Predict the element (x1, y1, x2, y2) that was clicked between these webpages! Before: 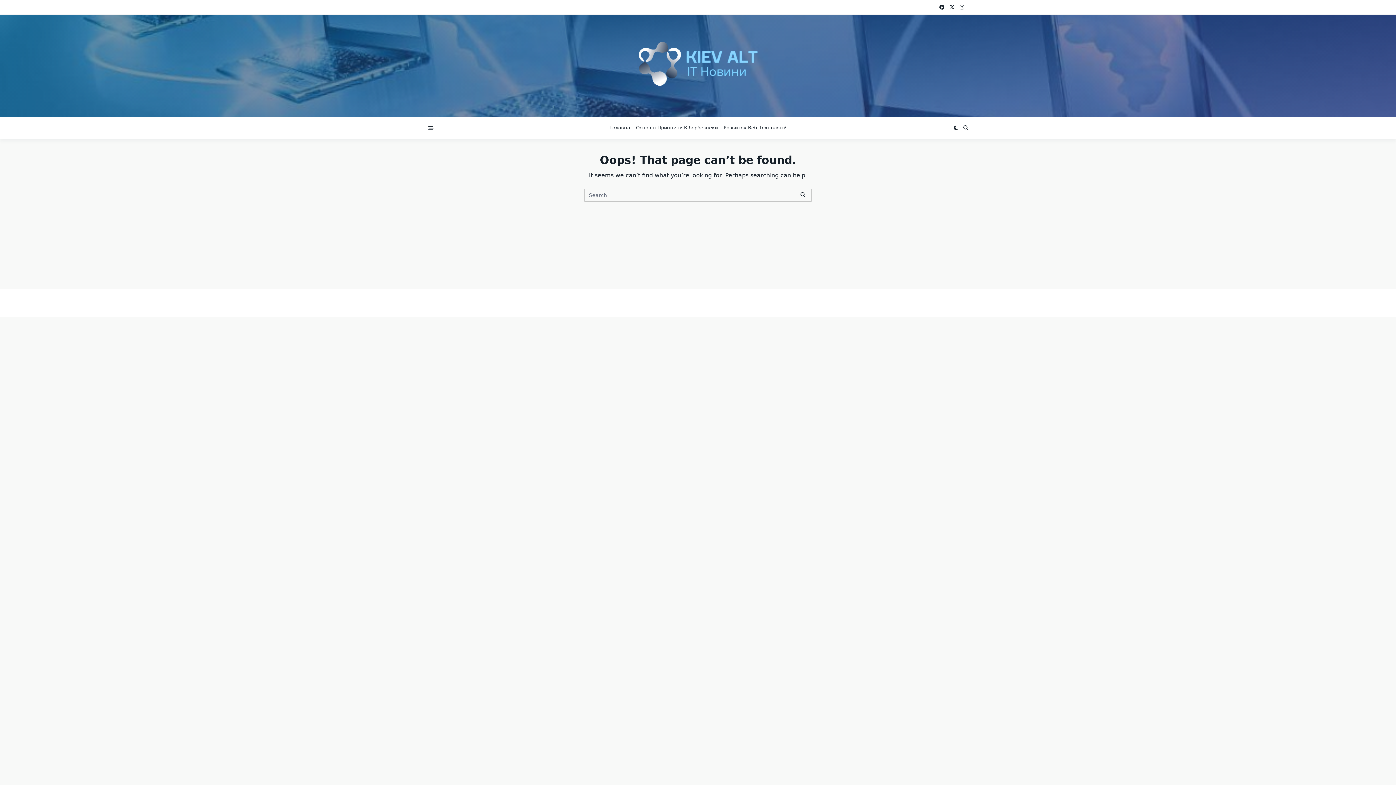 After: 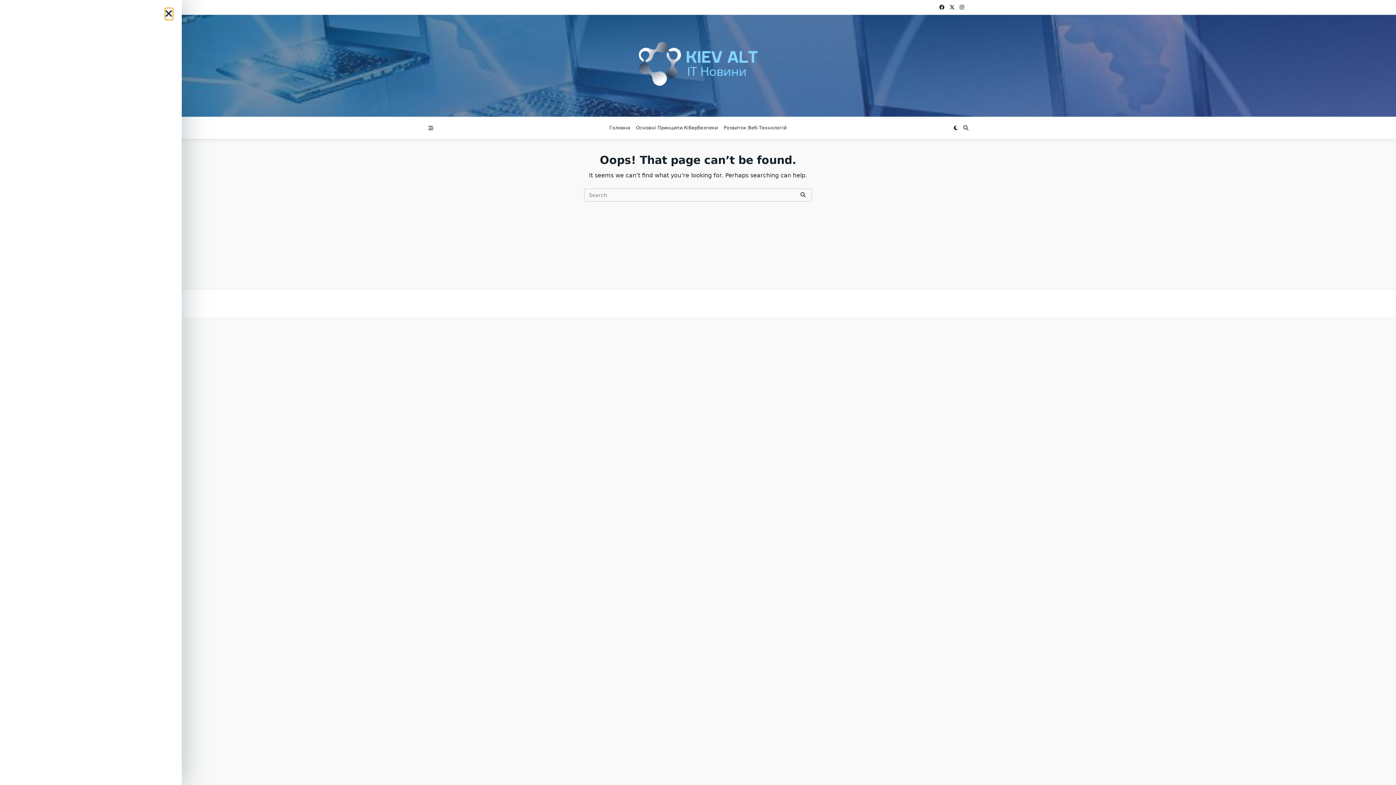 Action: bbox: (427, 124, 434, 131)